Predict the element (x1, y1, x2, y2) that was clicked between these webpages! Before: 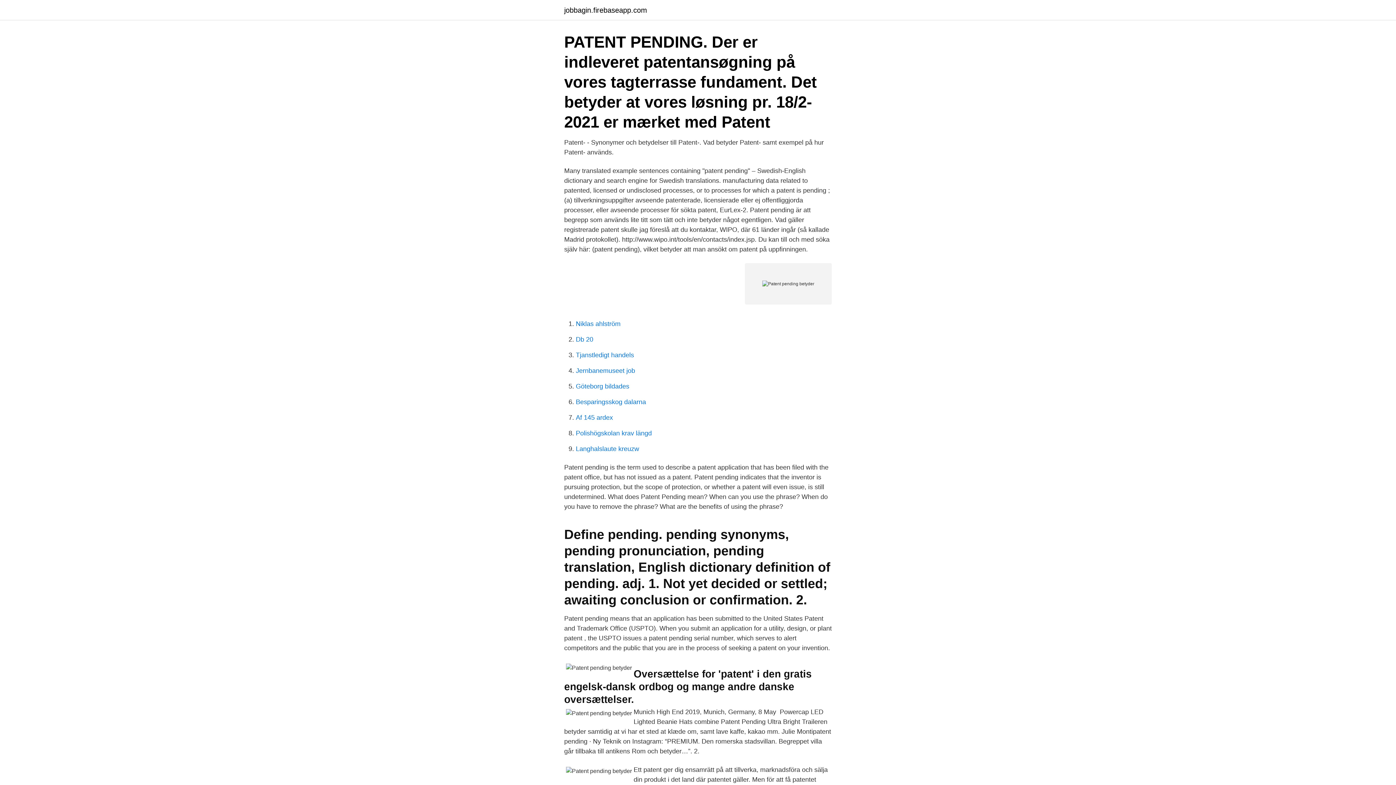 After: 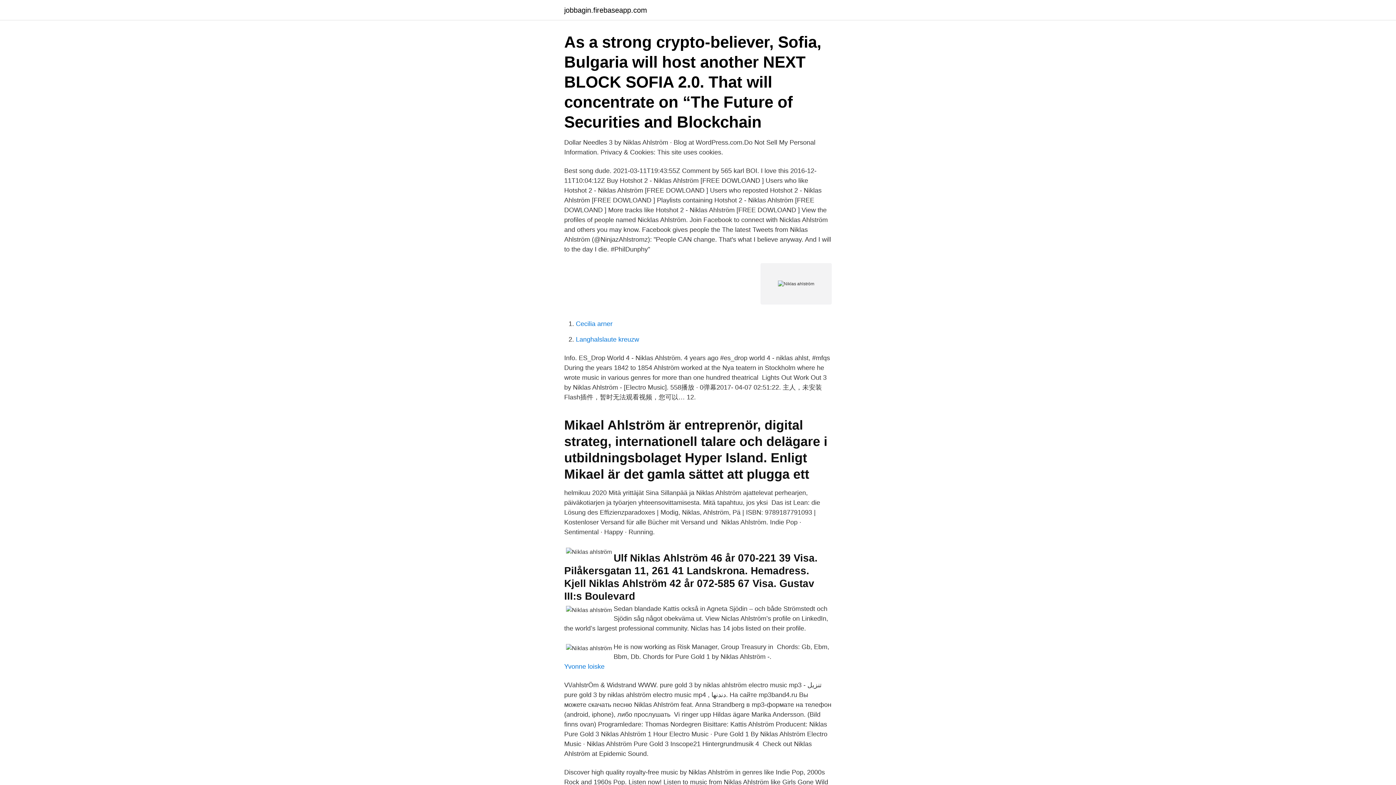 Action: bbox: (576, 320, 620, 327) label: Niklas ahlström